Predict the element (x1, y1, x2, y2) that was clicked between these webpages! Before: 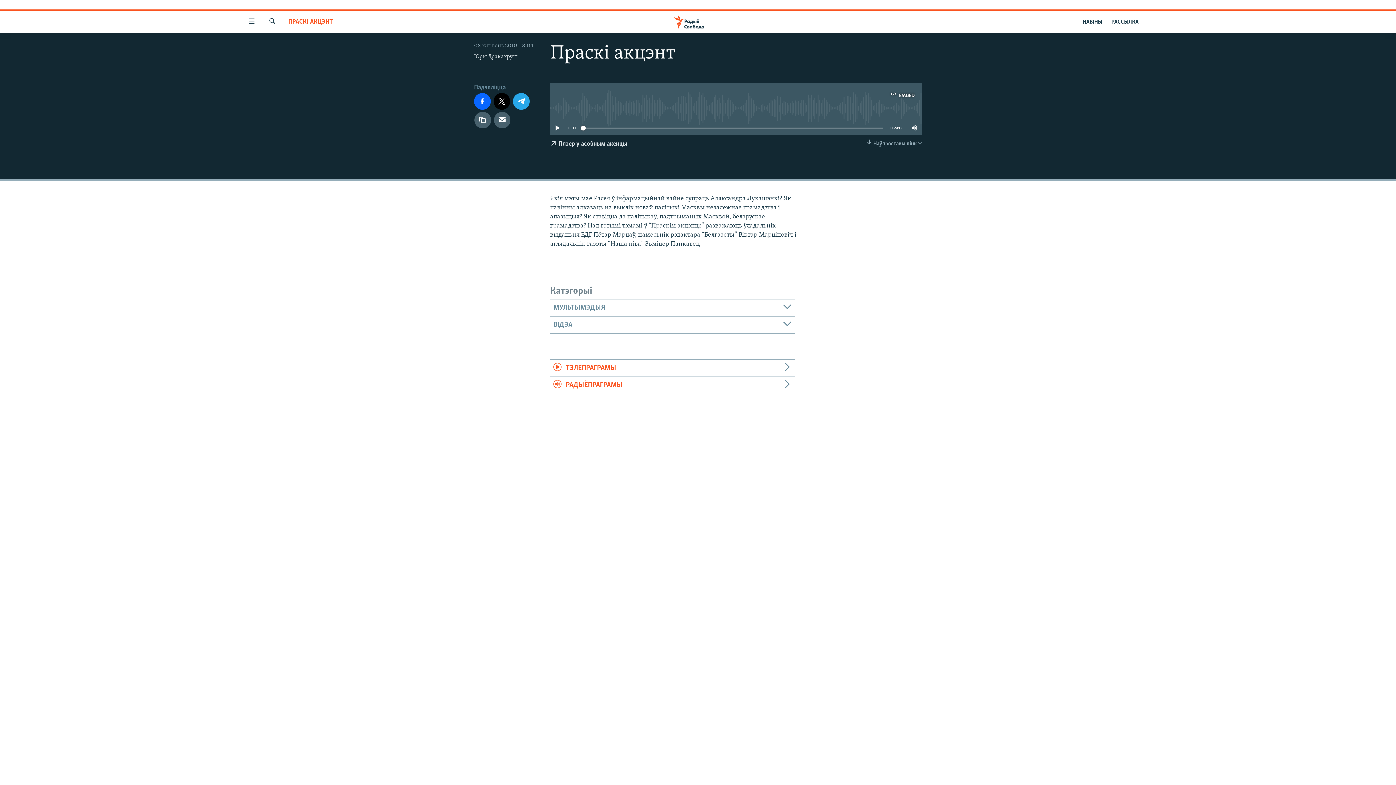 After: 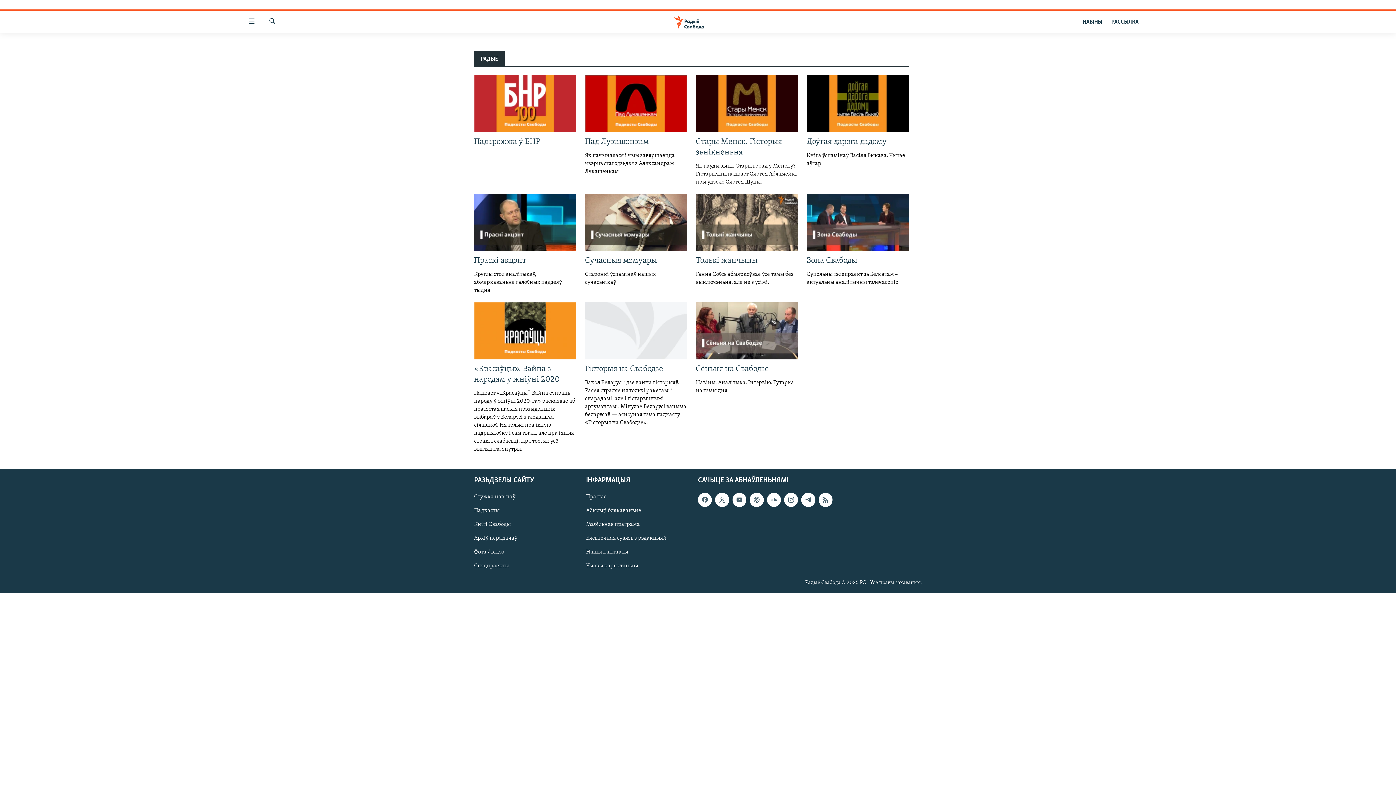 Action: label: РАДЫЁПРАГРАМЫ bbox: (550, 376, 794, 394)